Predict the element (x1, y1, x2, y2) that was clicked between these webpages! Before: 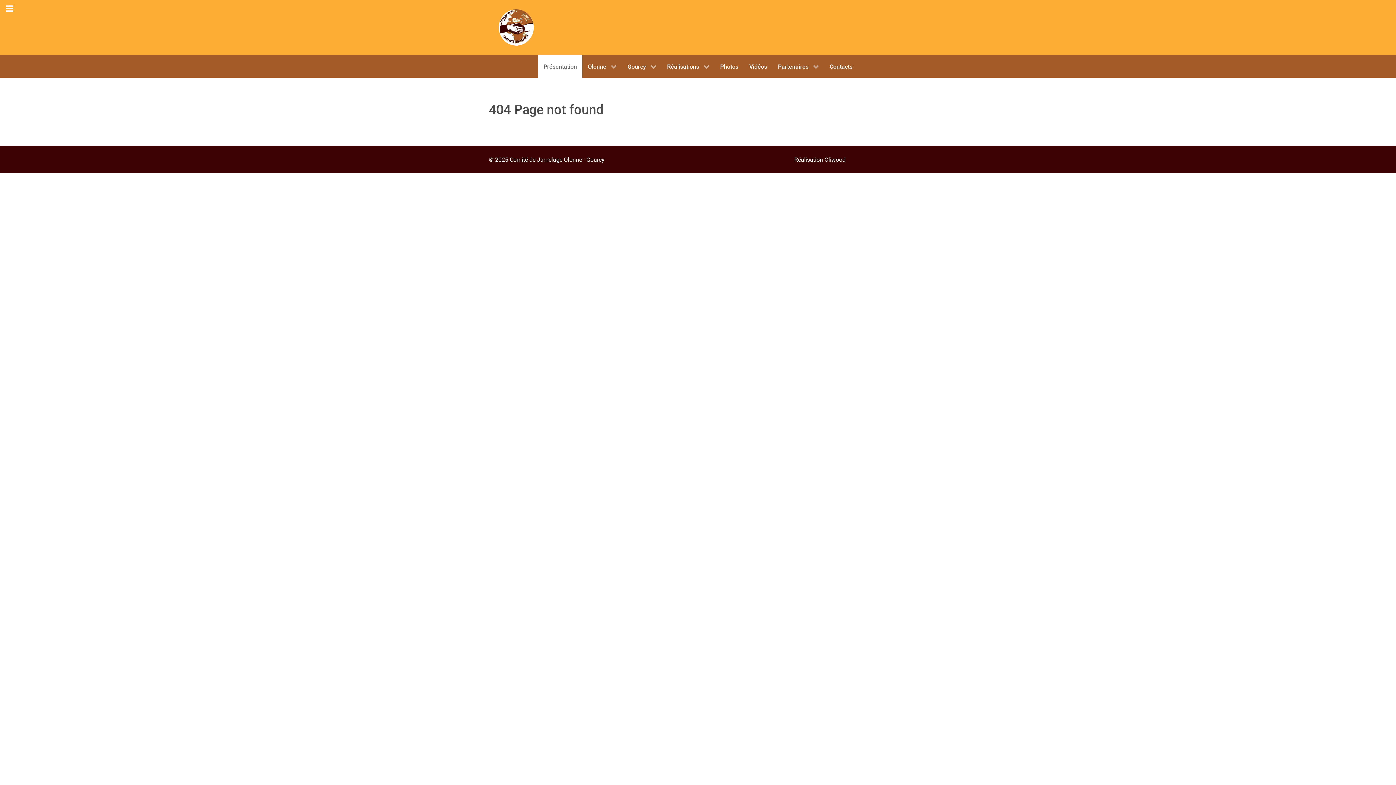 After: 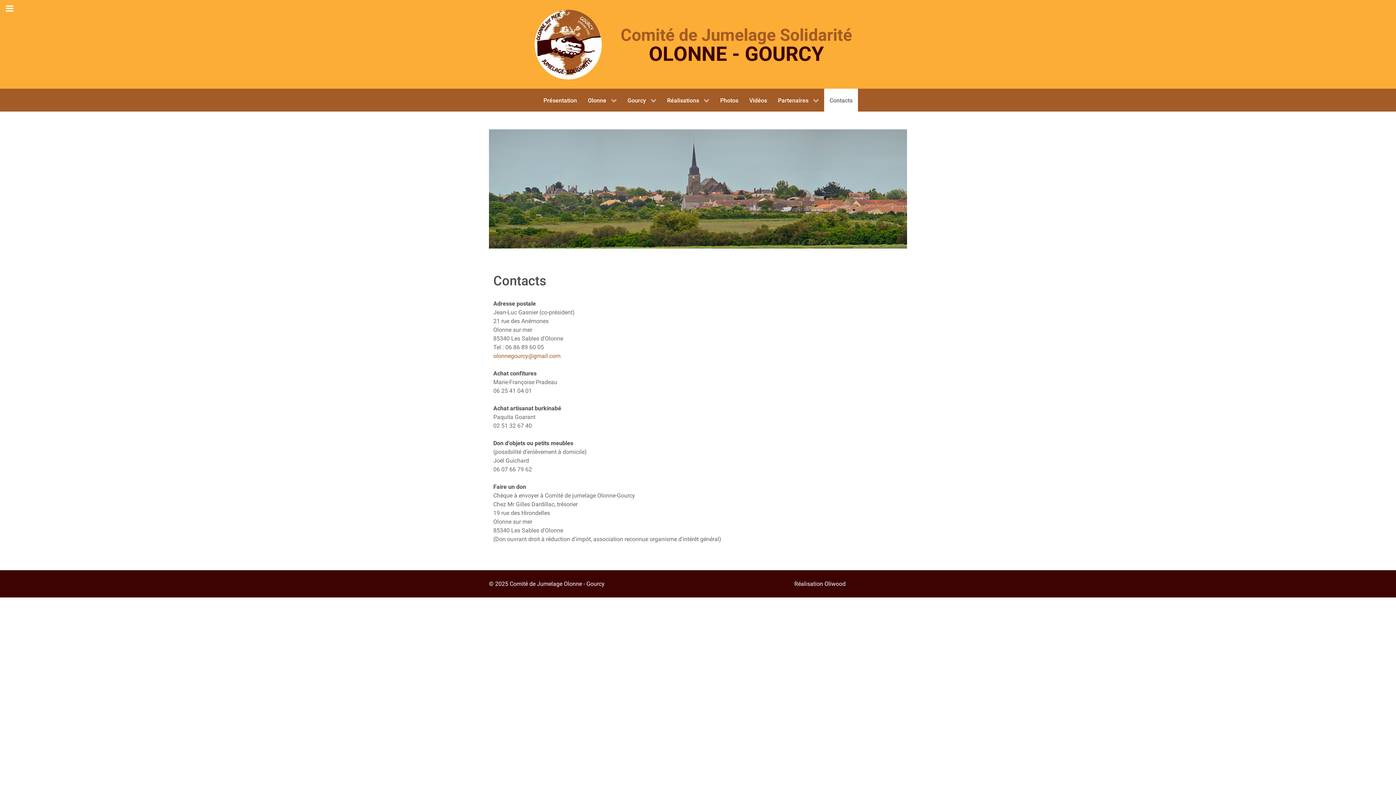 Action: bbox: (824, 55, 858, 77) label: Contacts